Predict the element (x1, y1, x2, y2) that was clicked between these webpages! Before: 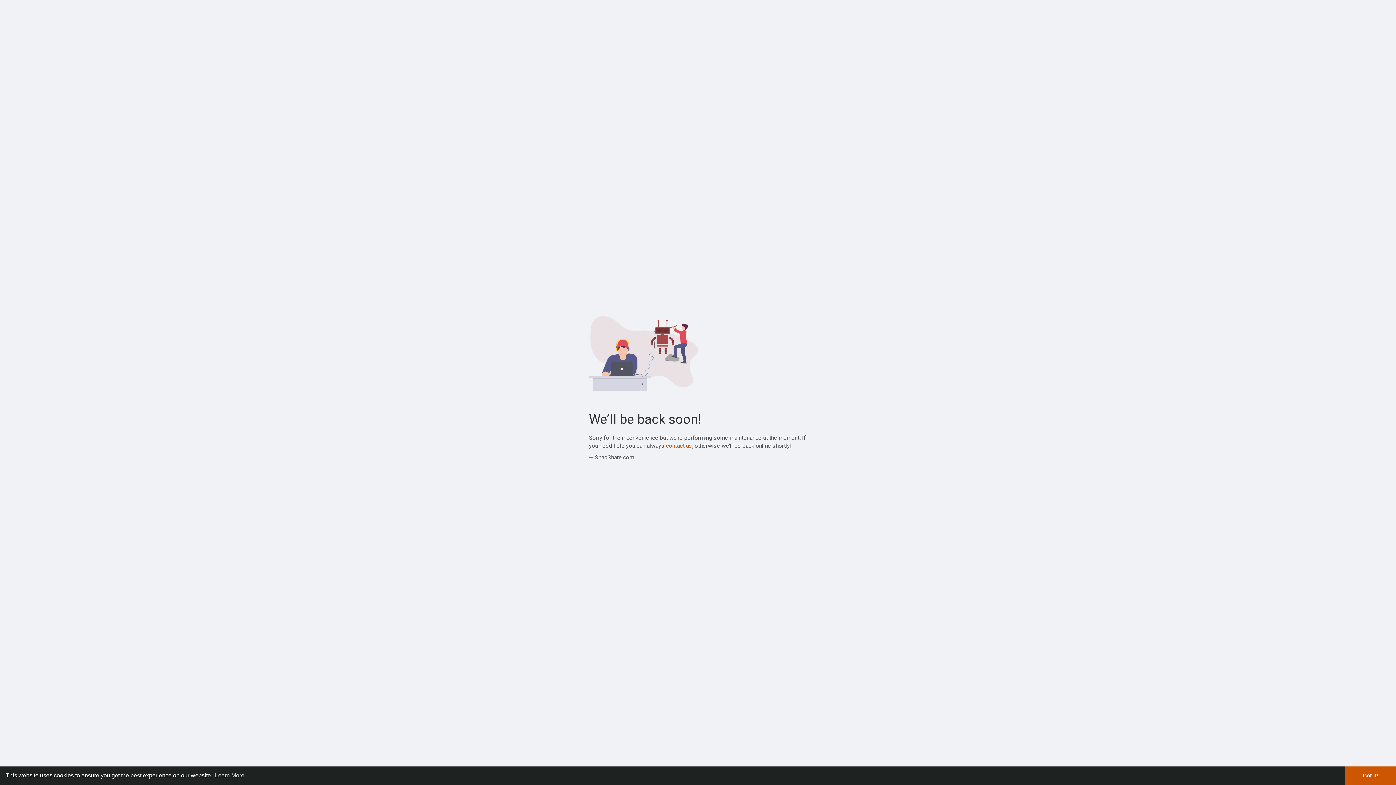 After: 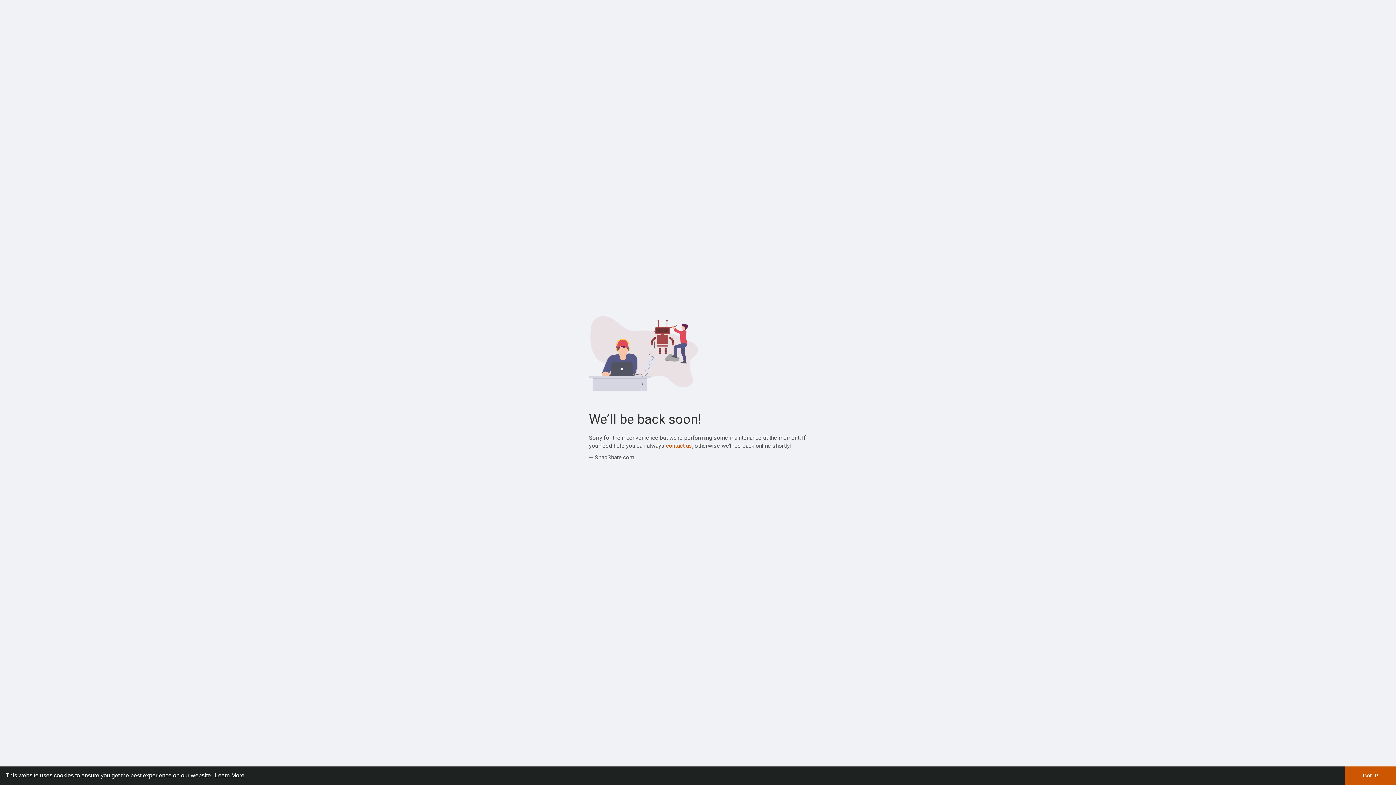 Action: bbox: (213, 770, 245, 781) label: learn more about cookies